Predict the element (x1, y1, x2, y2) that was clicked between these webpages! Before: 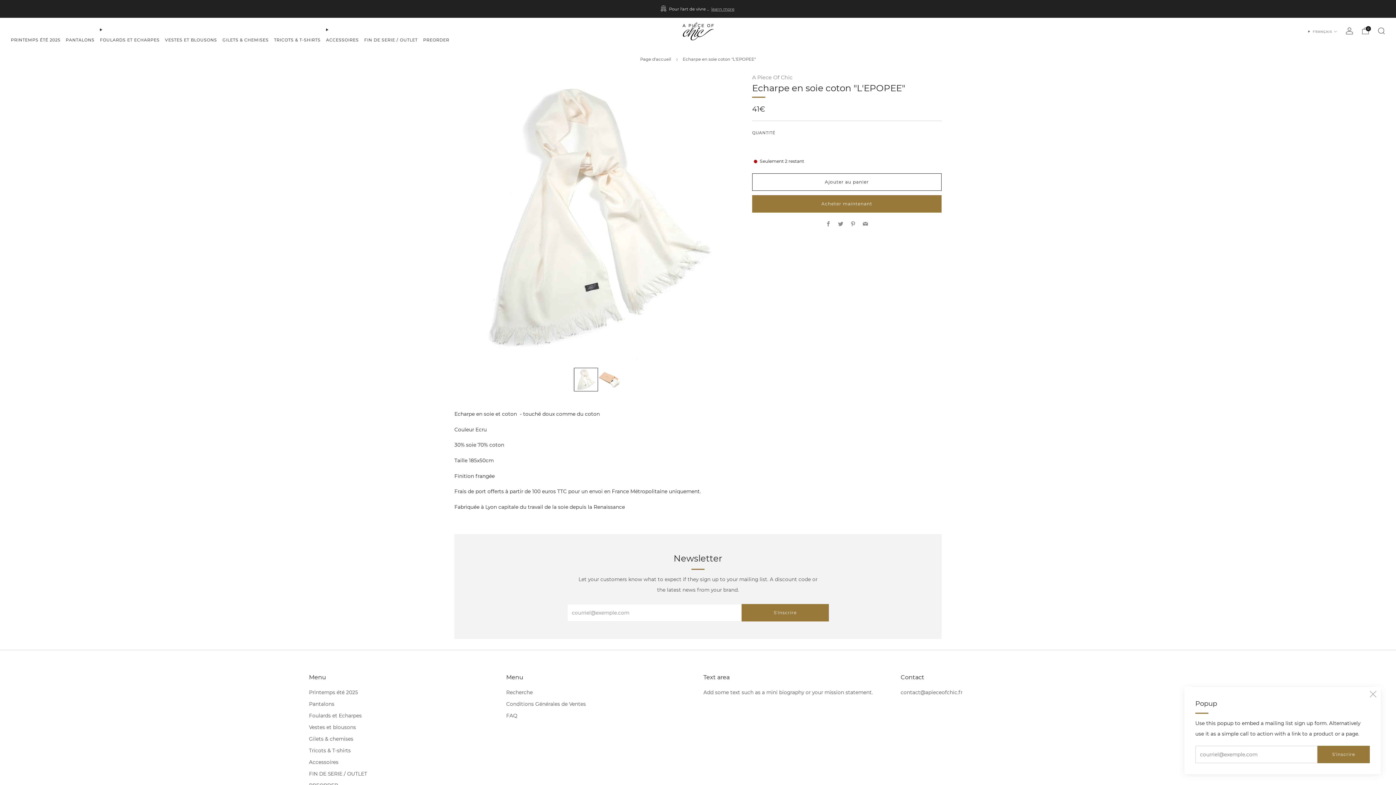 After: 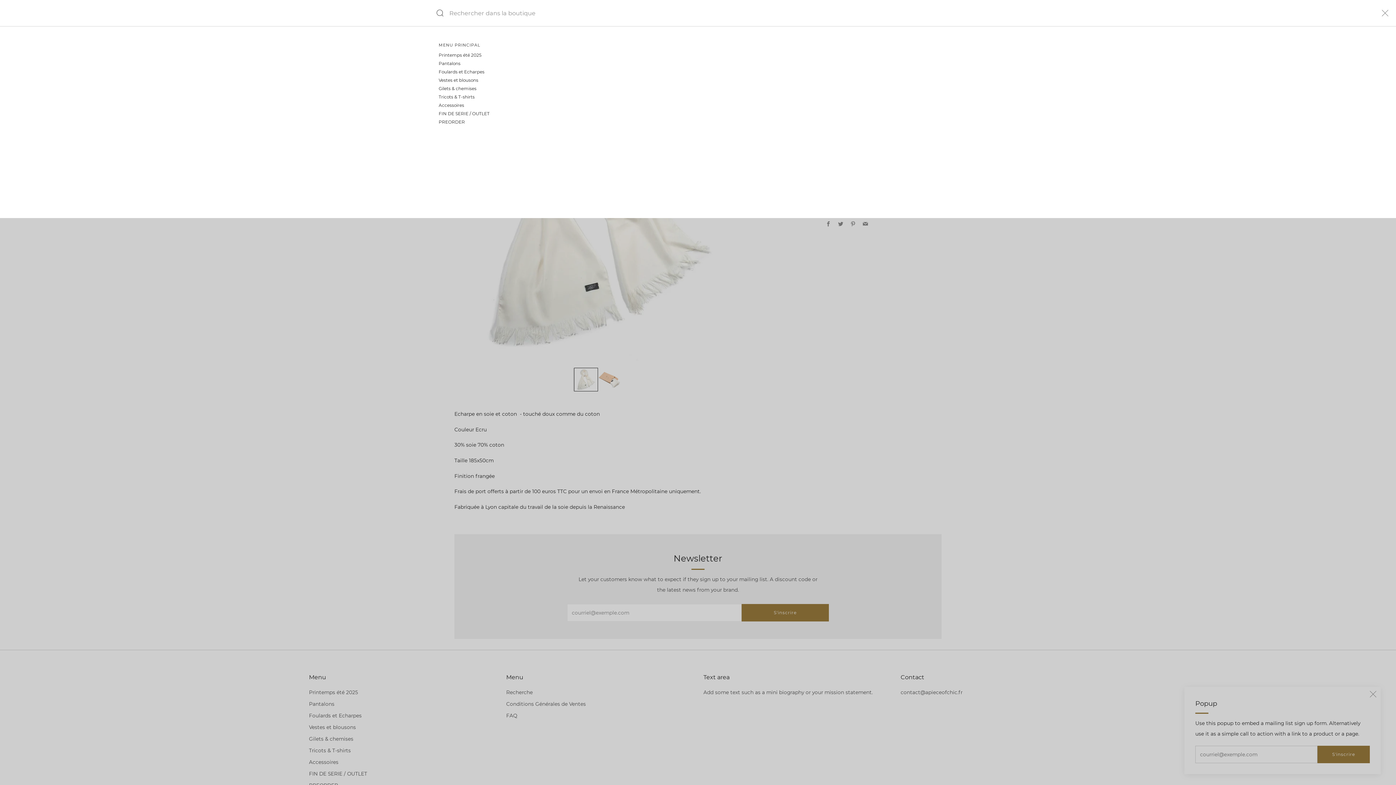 Action: bbox: (1378, 27, 1385, 34) label: Recherche